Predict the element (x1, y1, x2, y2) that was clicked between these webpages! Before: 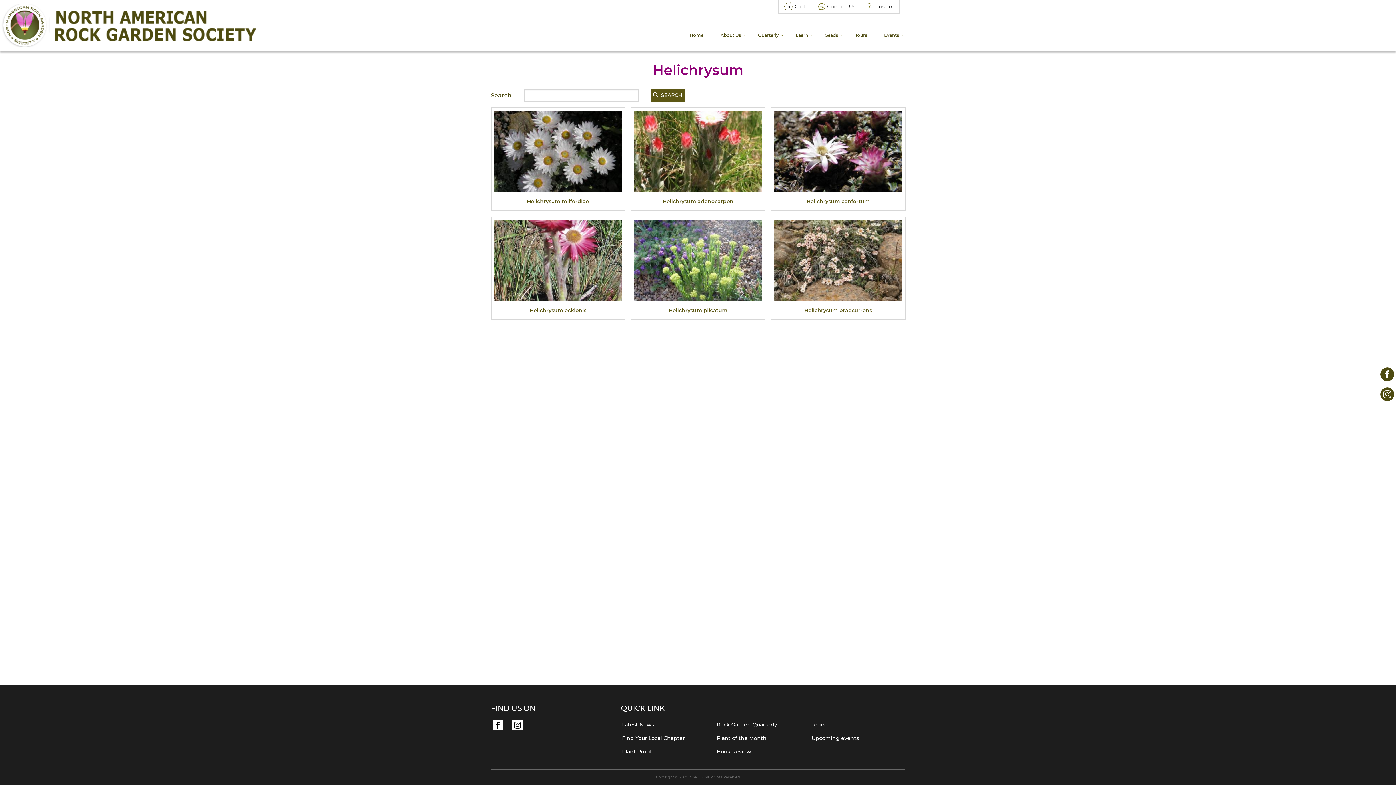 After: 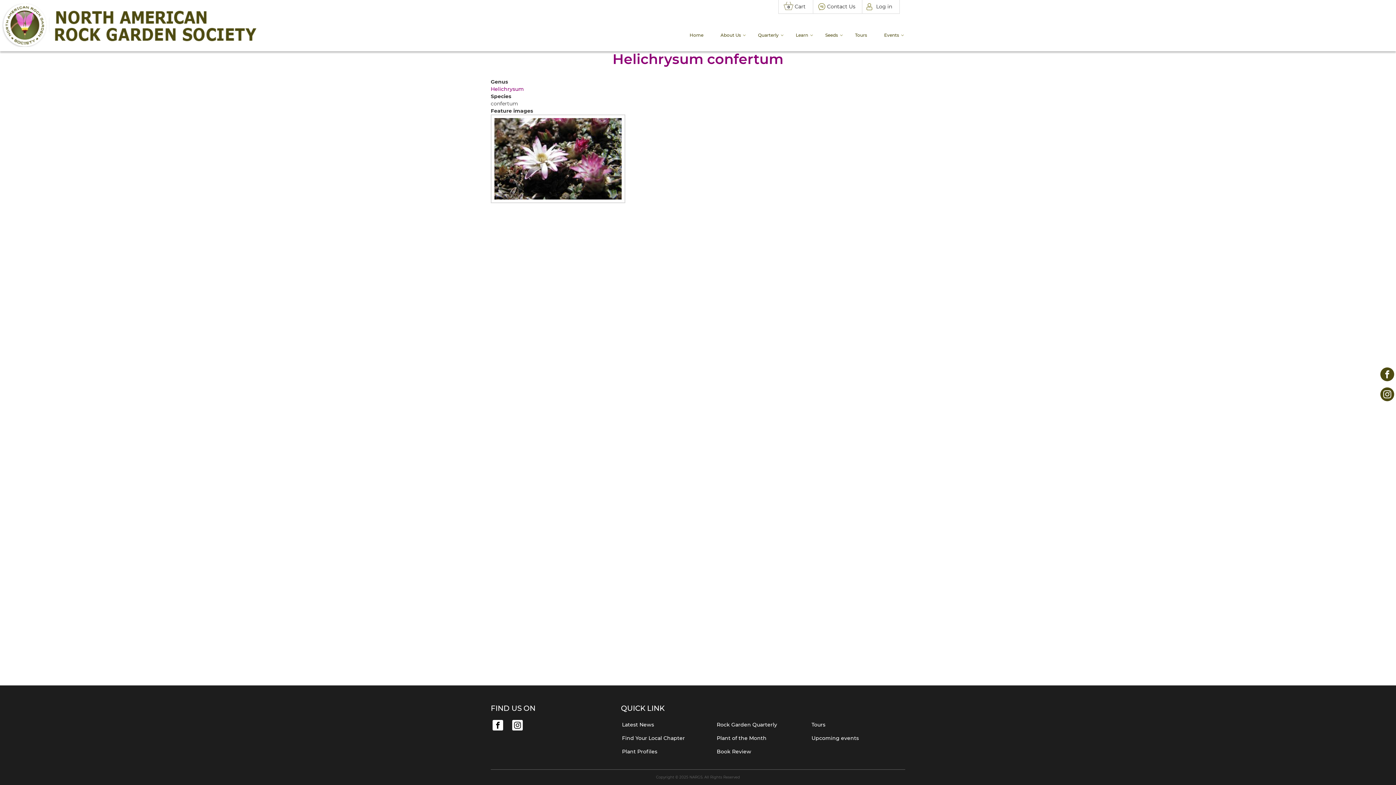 Action: bbox: (806, 198, 869, 204) label: Helichrysum confertum